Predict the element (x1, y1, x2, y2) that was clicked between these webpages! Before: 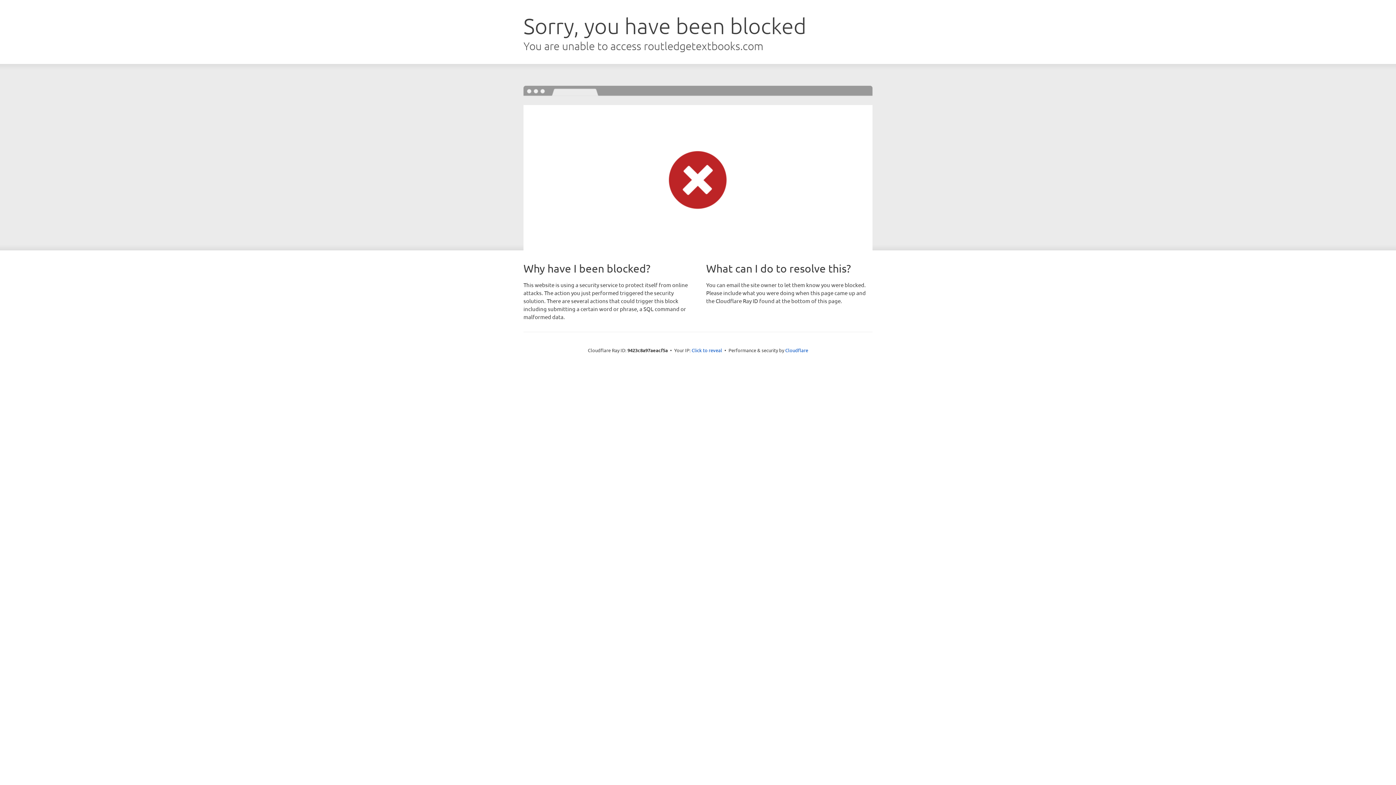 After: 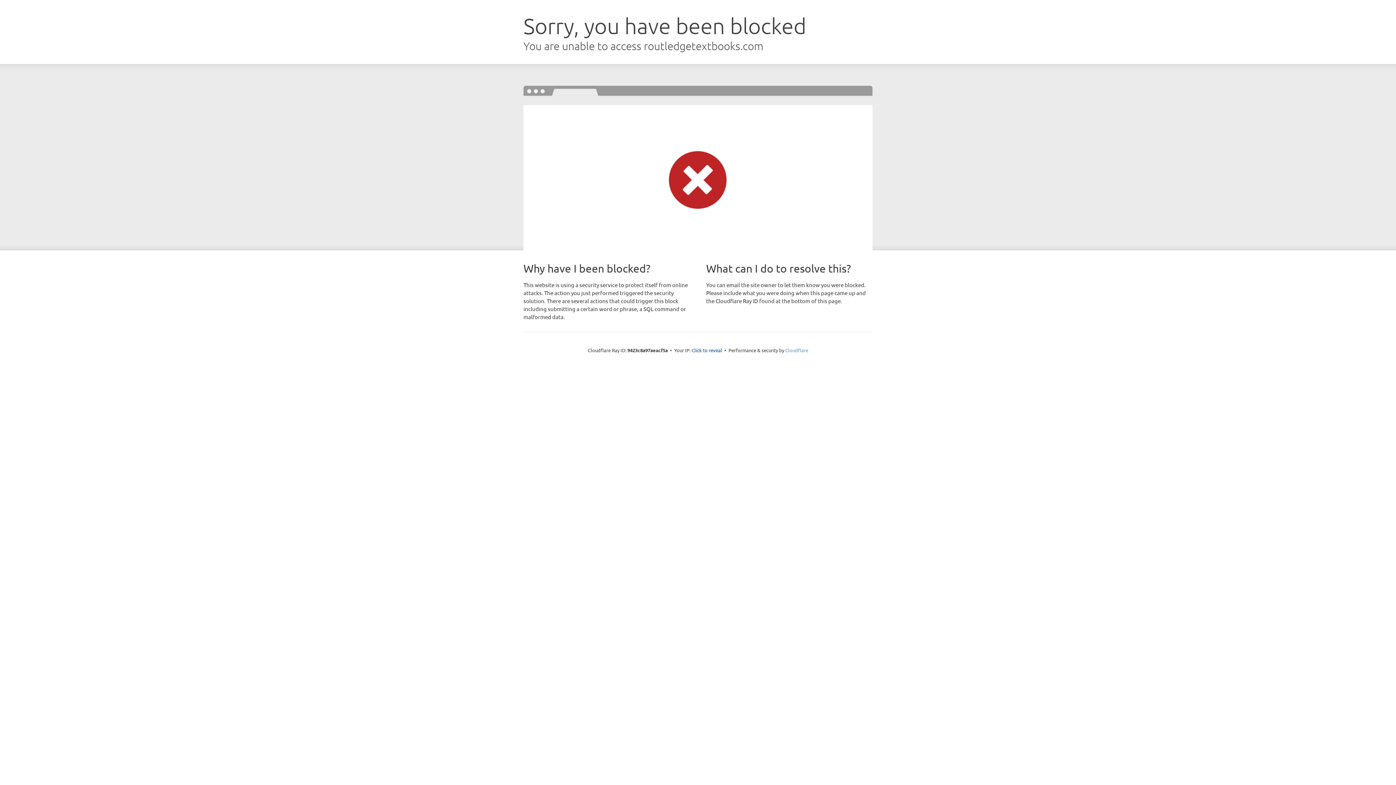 Action: label: Cloudflare bbox: (785, 347, 808, 353)